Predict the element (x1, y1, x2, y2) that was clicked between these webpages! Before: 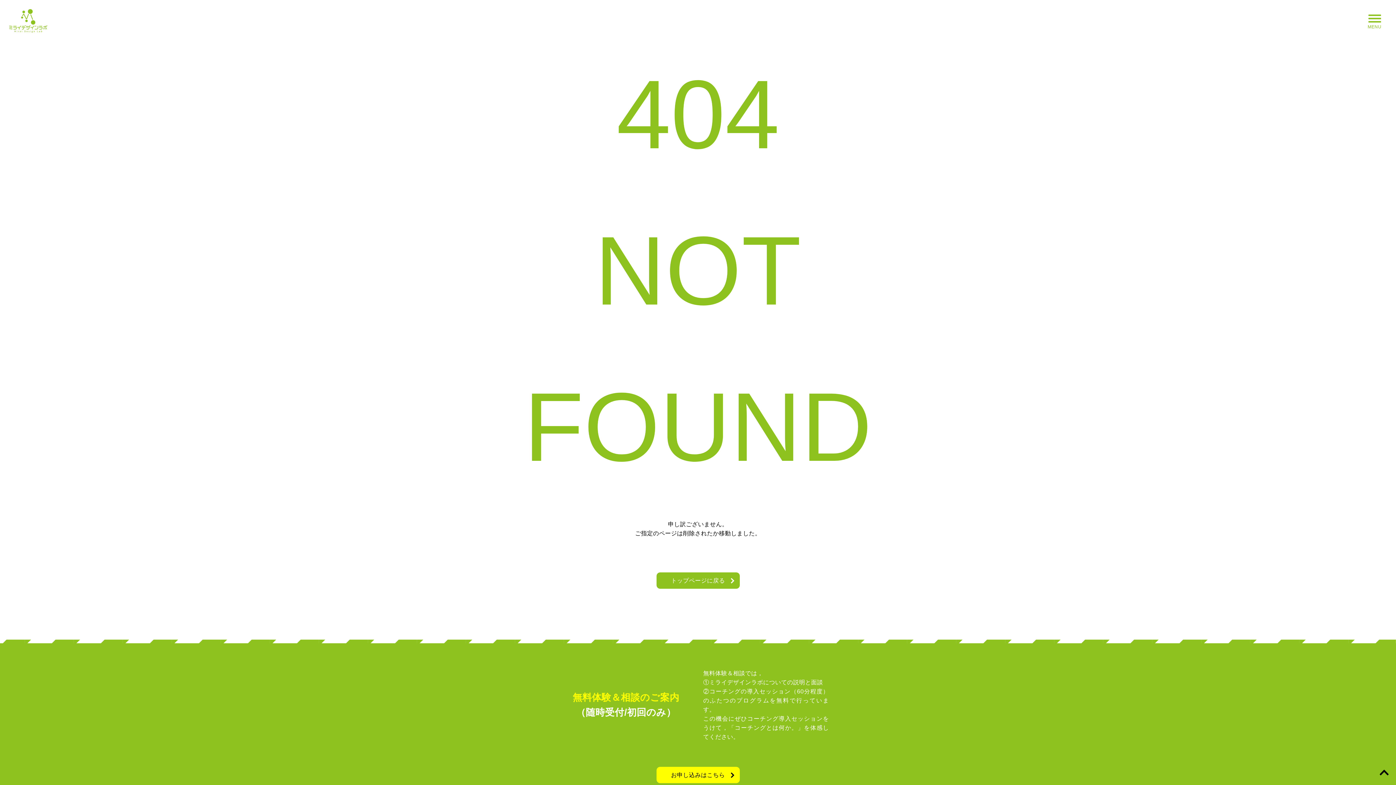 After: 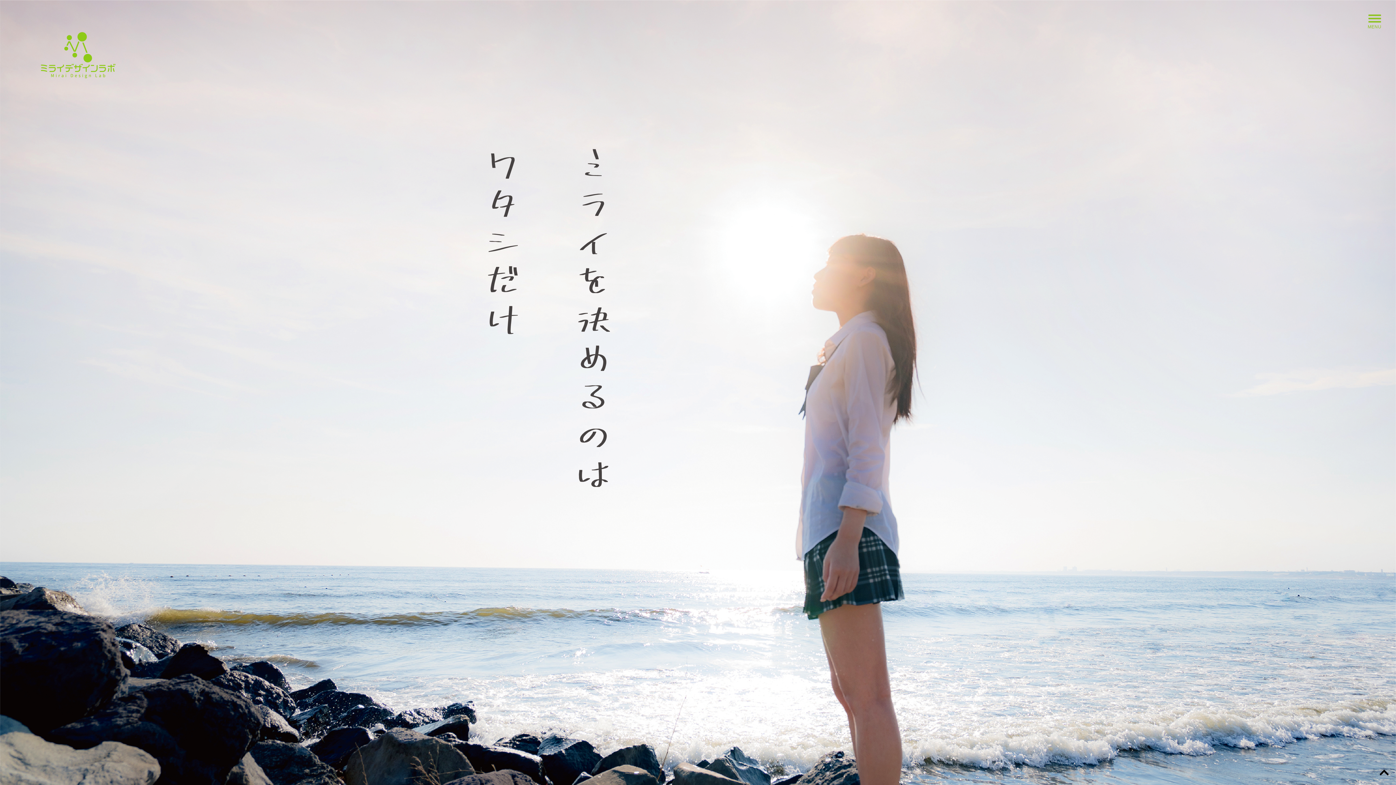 Action: bbox: (656, 572, 739, 589) label: トップページに戻る